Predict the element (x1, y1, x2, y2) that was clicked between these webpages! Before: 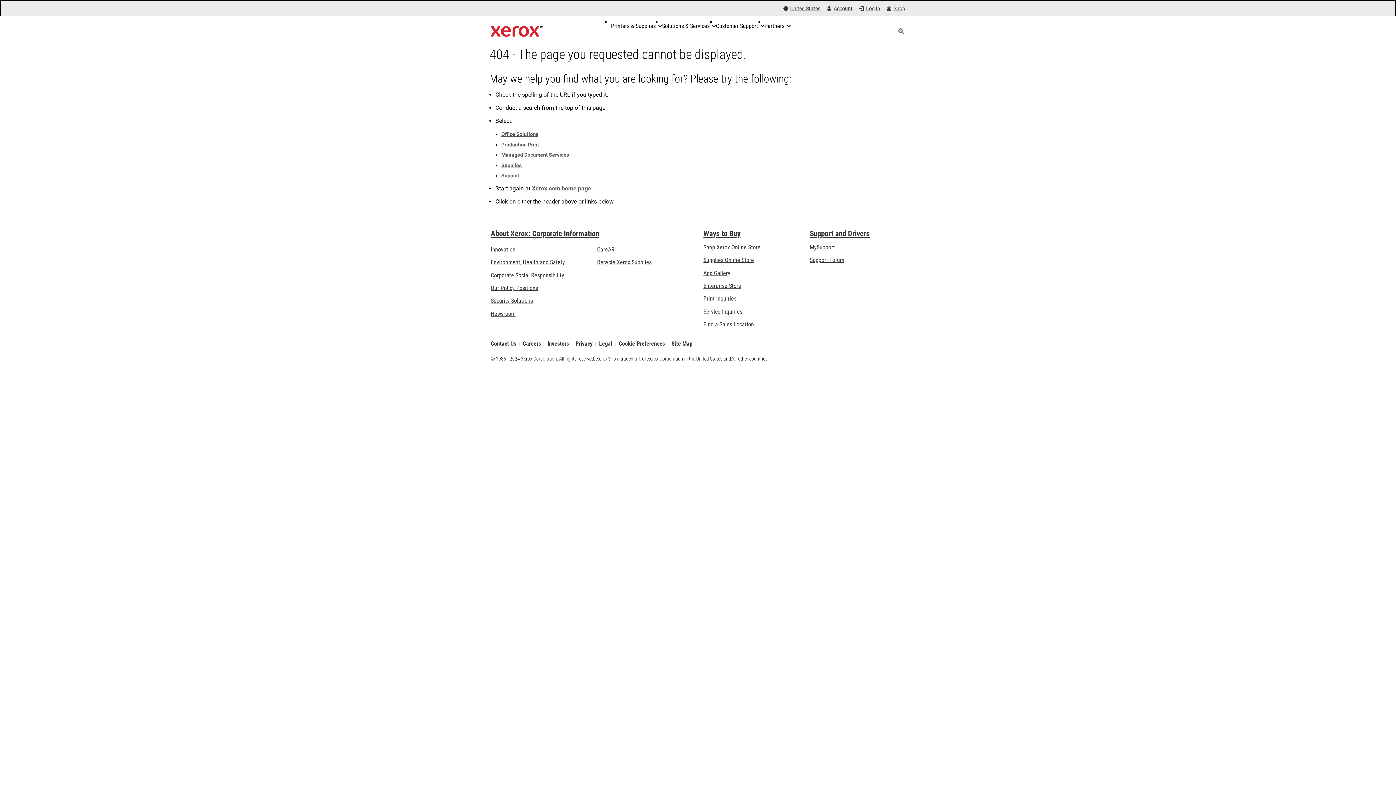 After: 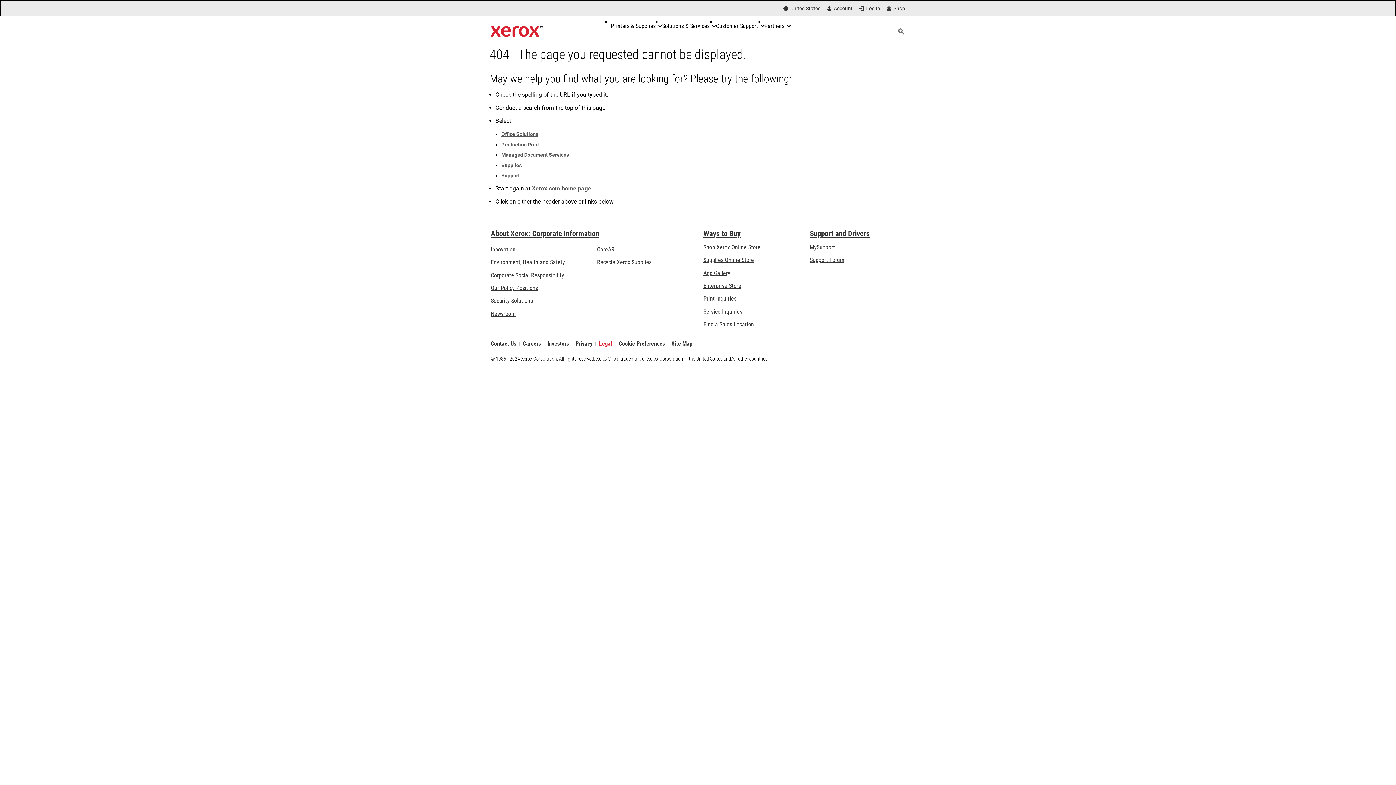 Action: bbox: (599, 342, 612, 346) label: Legal: Legal Information (opens in new tab)